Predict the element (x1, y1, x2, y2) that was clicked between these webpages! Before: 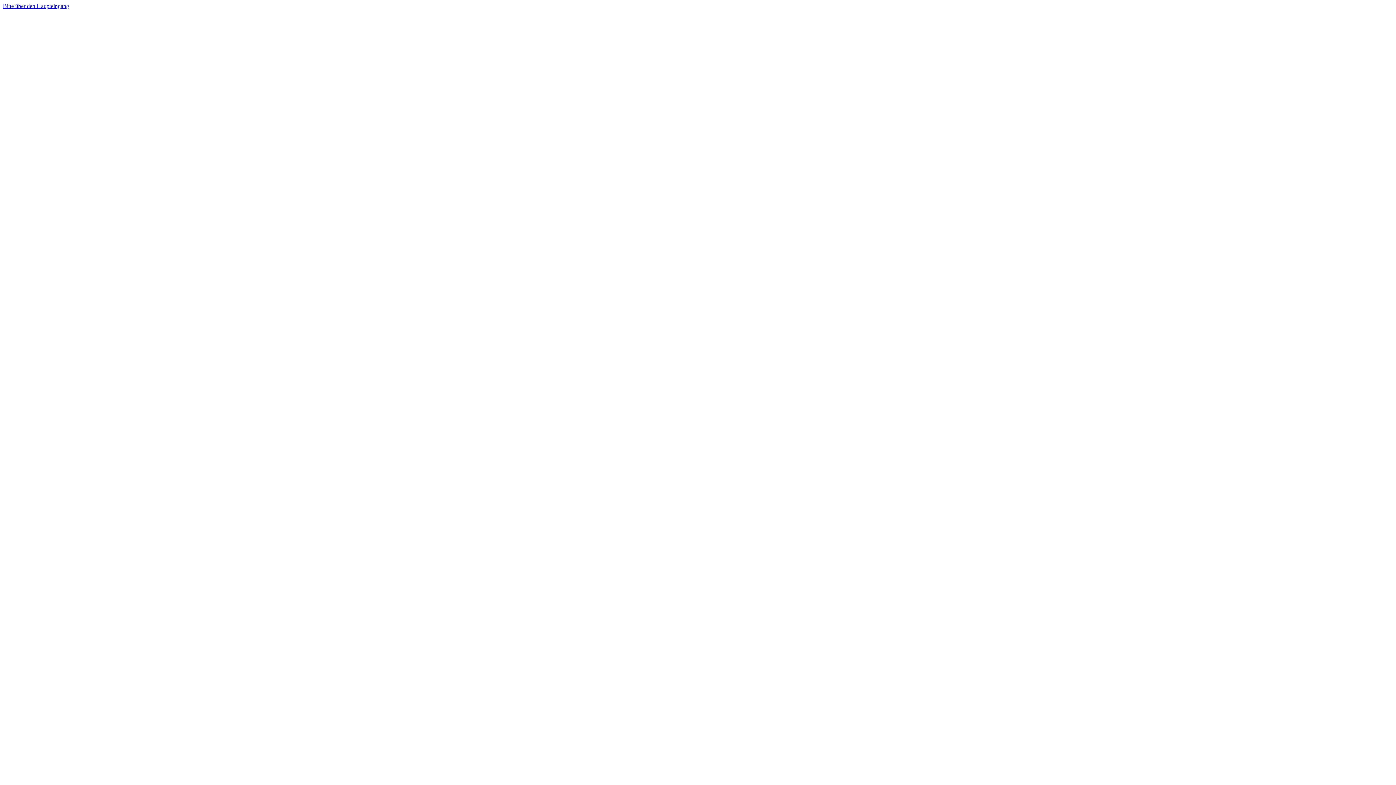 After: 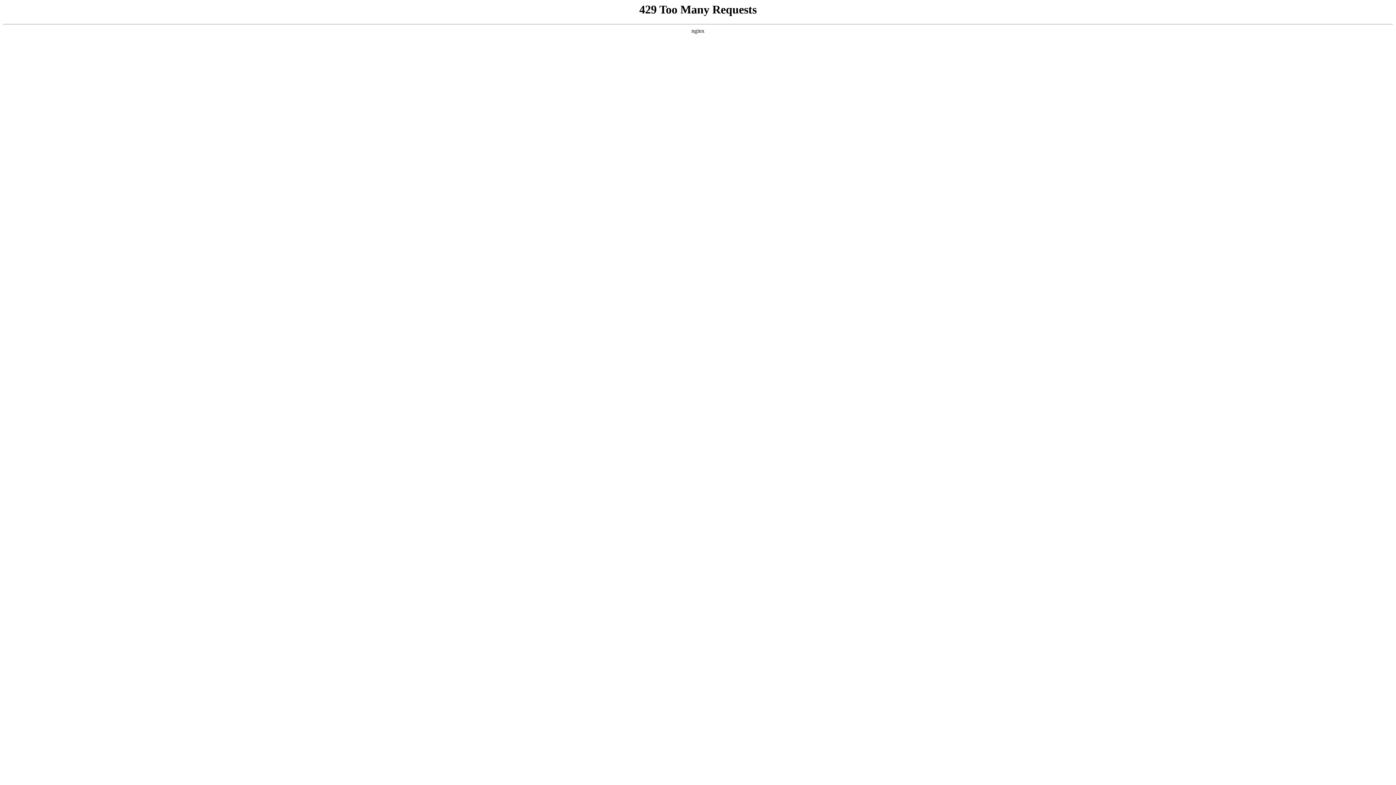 Action: bbox: (2, 2, 69, 9) label: Bitte über den Haupteingang